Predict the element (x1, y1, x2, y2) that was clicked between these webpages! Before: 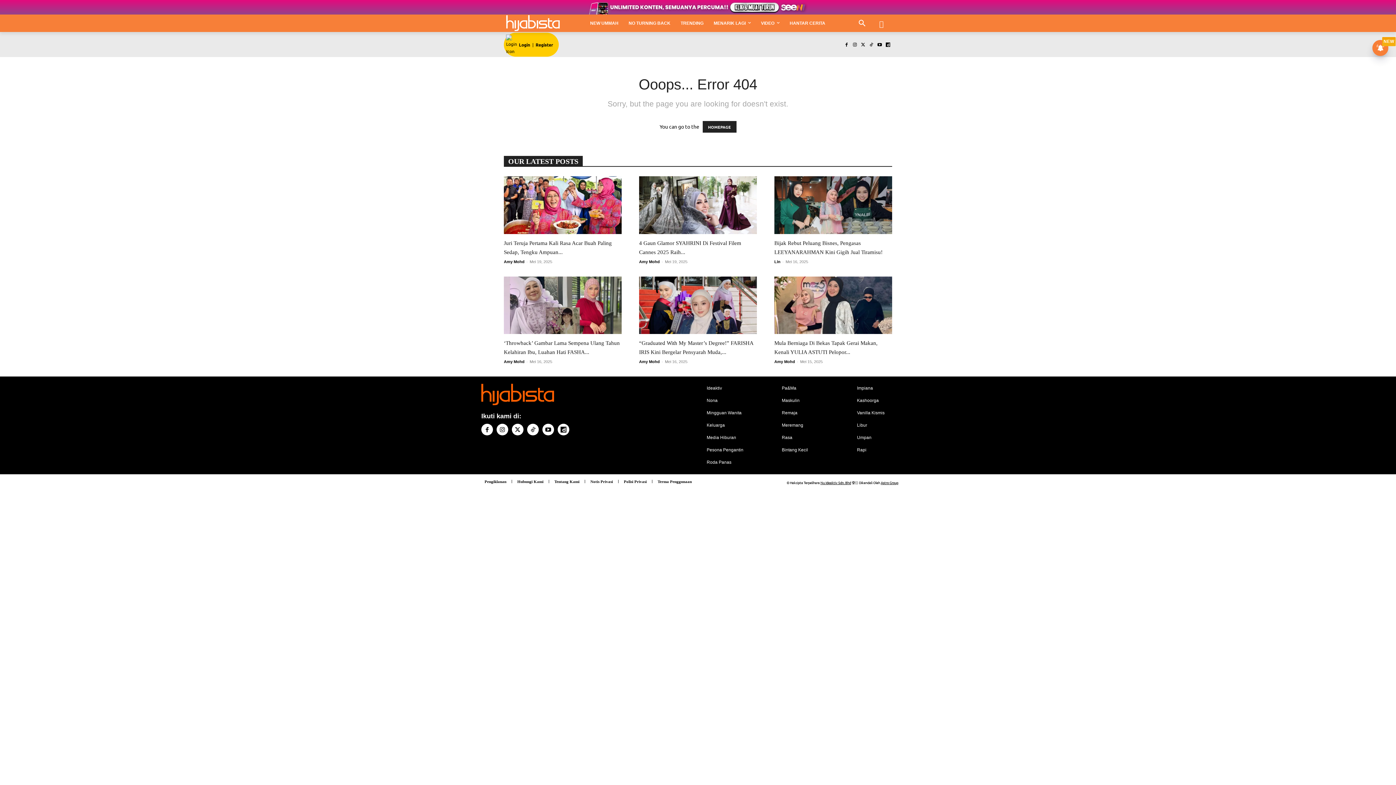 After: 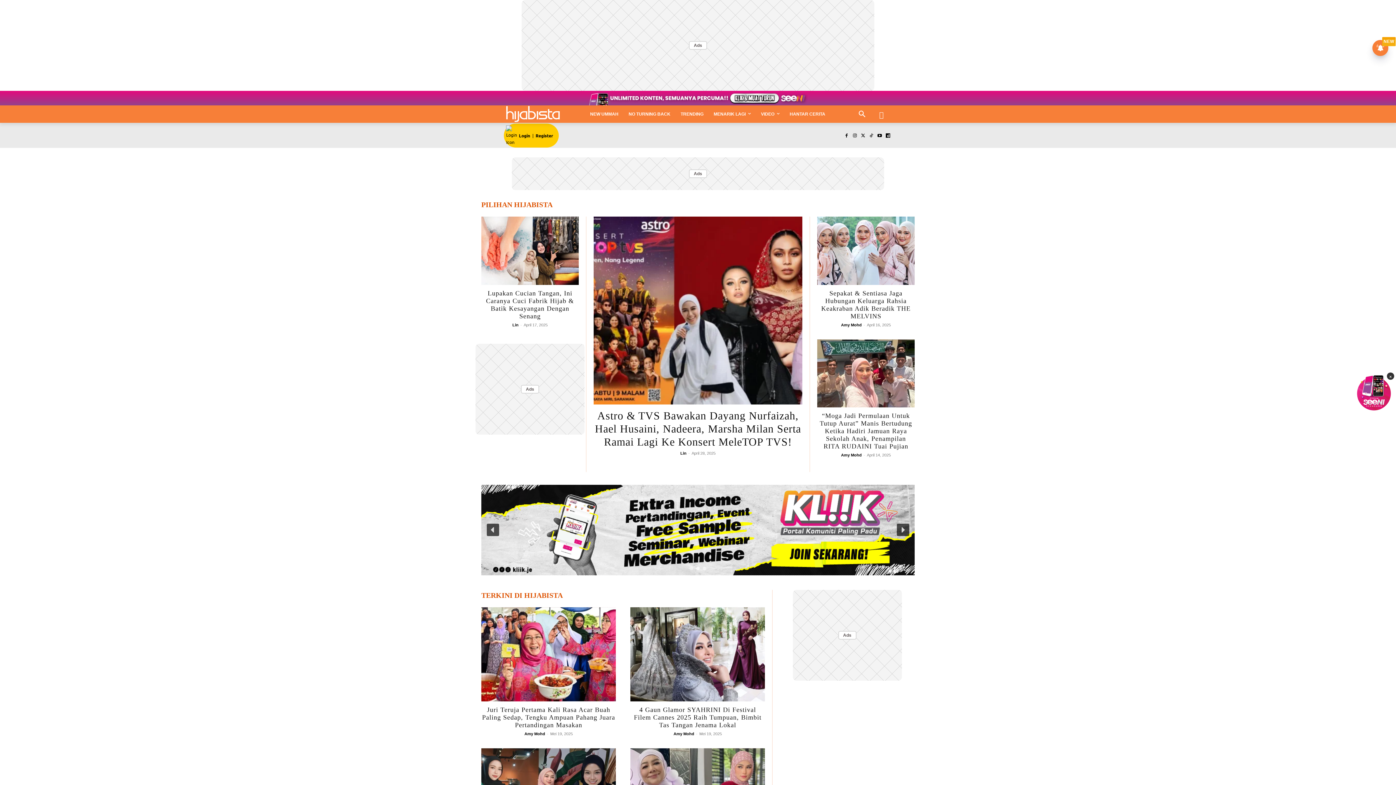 Action: bbox: (702, 121, 736, 132) label: HOMEPAGE